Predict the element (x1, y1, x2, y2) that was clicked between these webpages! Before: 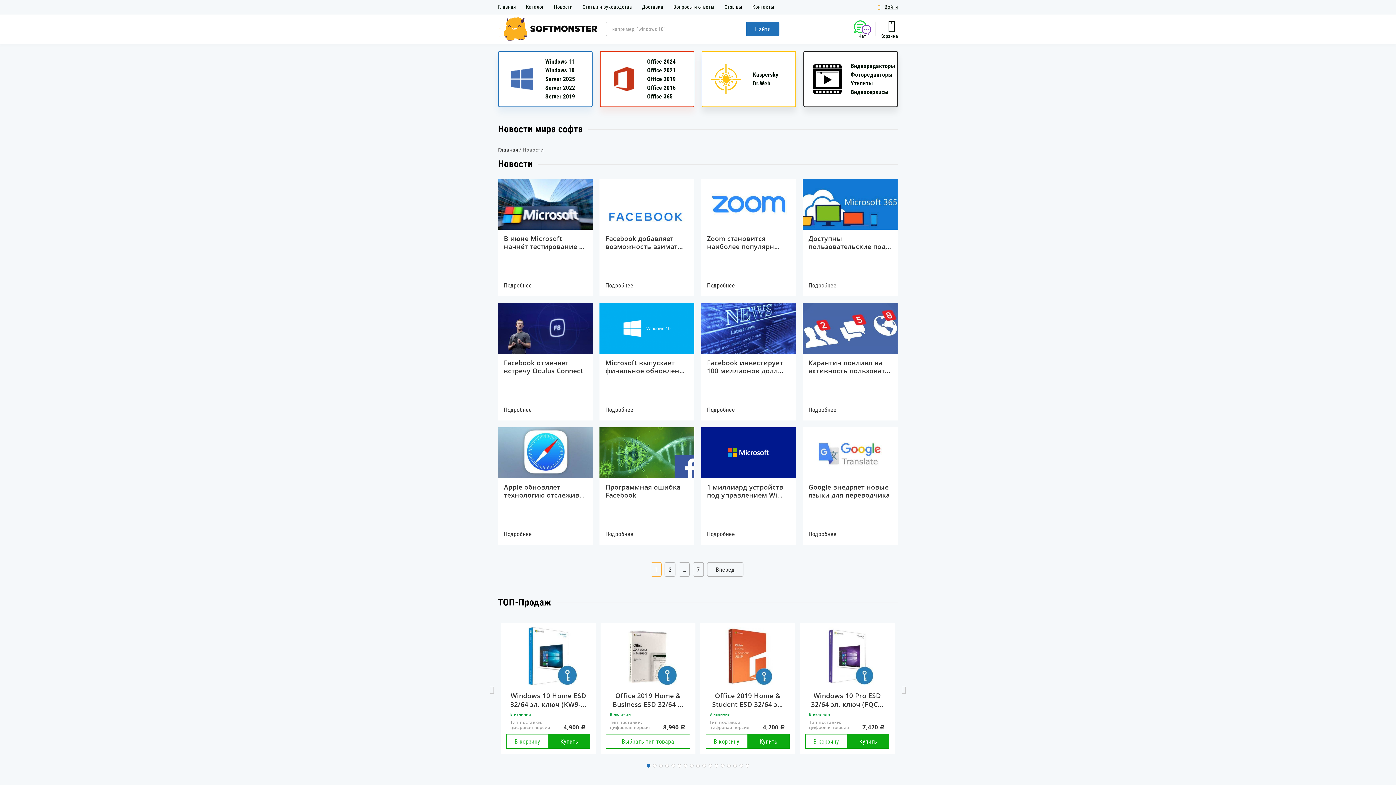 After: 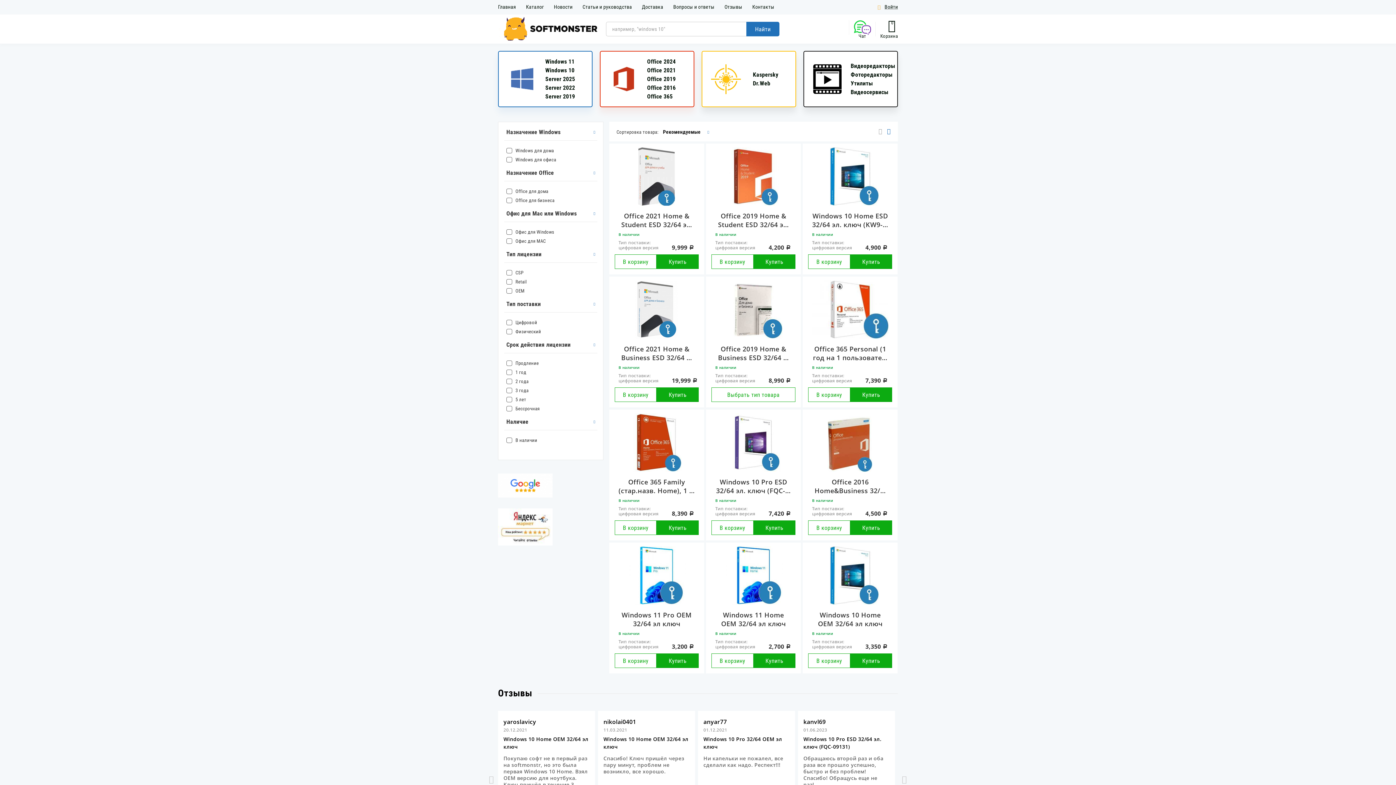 Action: bbox: (498, 16, 597, 41)